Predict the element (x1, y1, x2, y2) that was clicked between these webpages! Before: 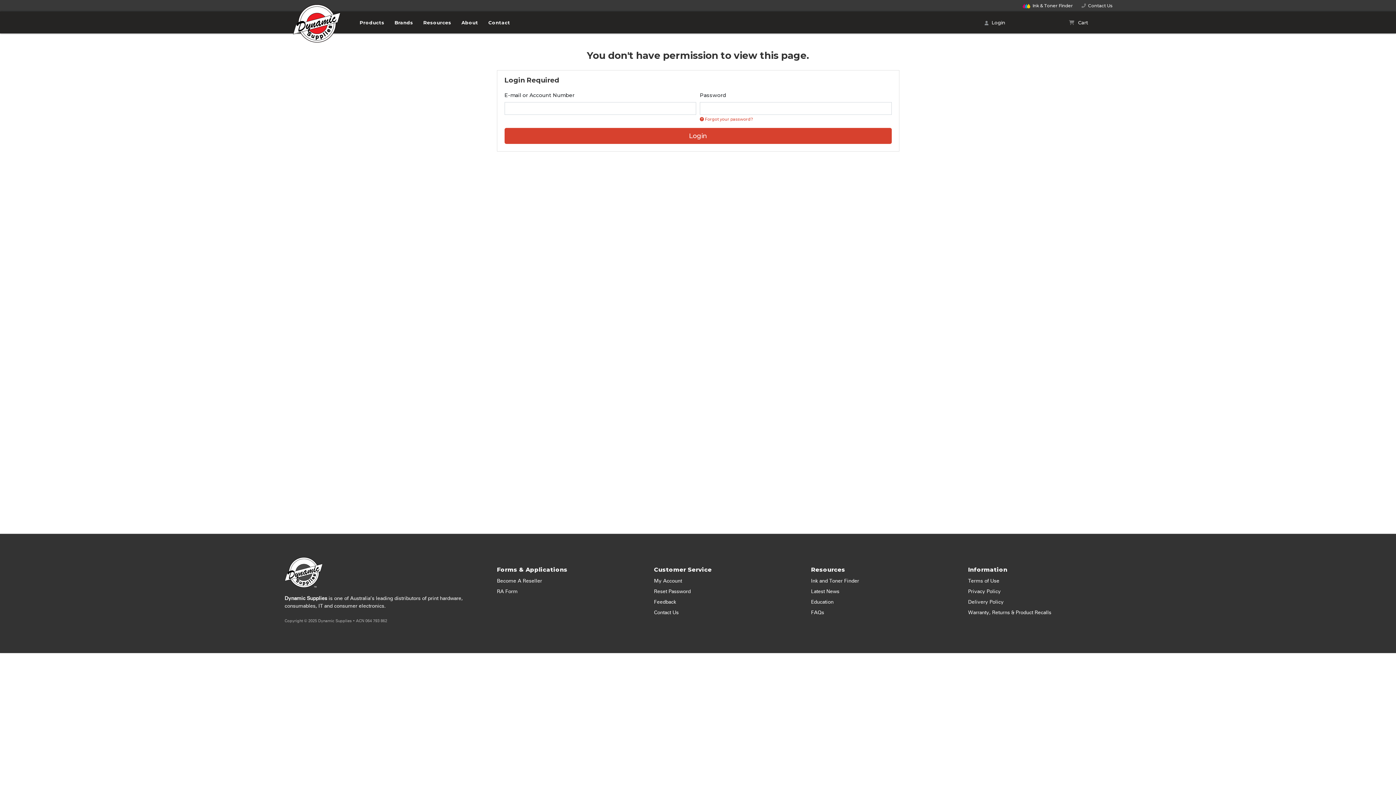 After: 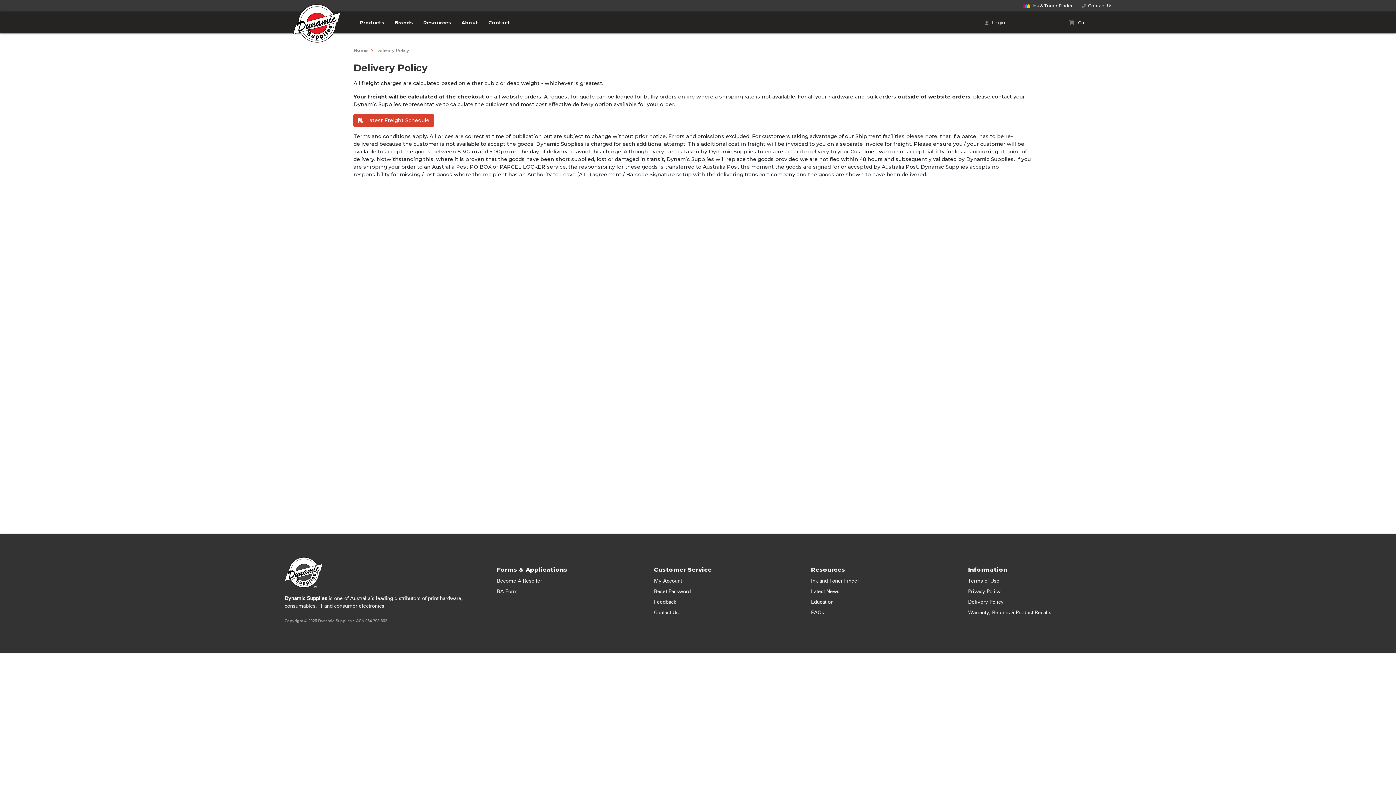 Action: bbox: (965, 597, 1111, 608) label: Delivery Policy